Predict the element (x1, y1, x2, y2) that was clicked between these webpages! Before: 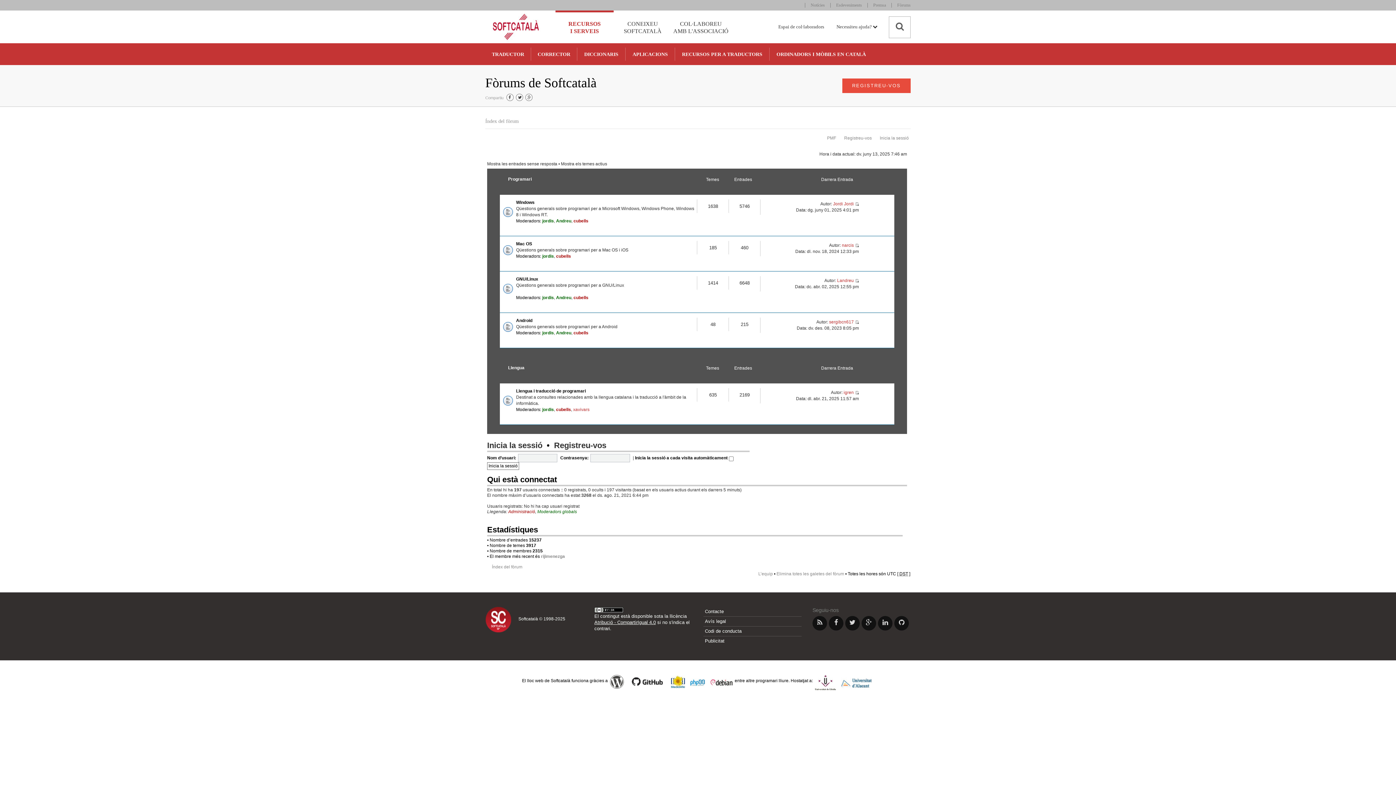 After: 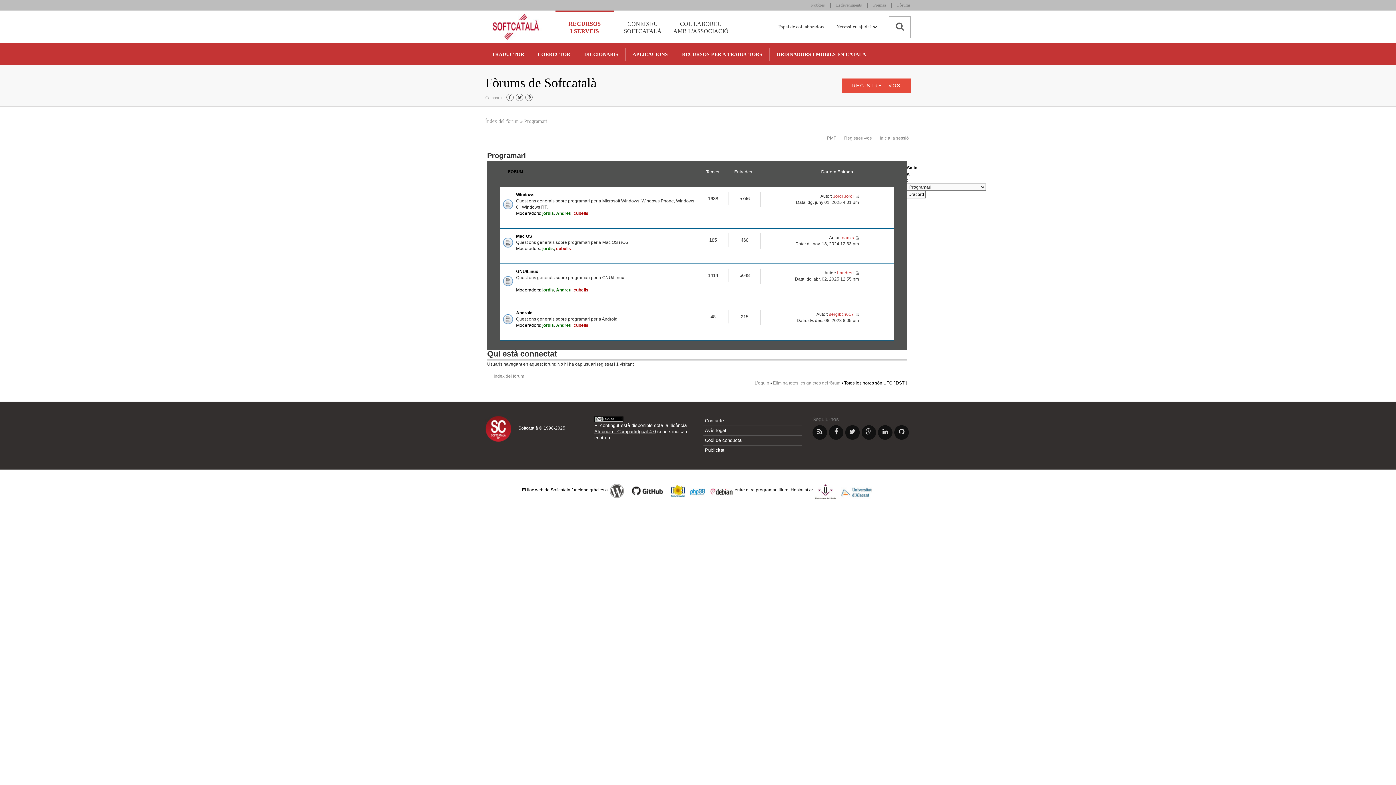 Action: bbox: (508, 176, 531, 181) label: Programari